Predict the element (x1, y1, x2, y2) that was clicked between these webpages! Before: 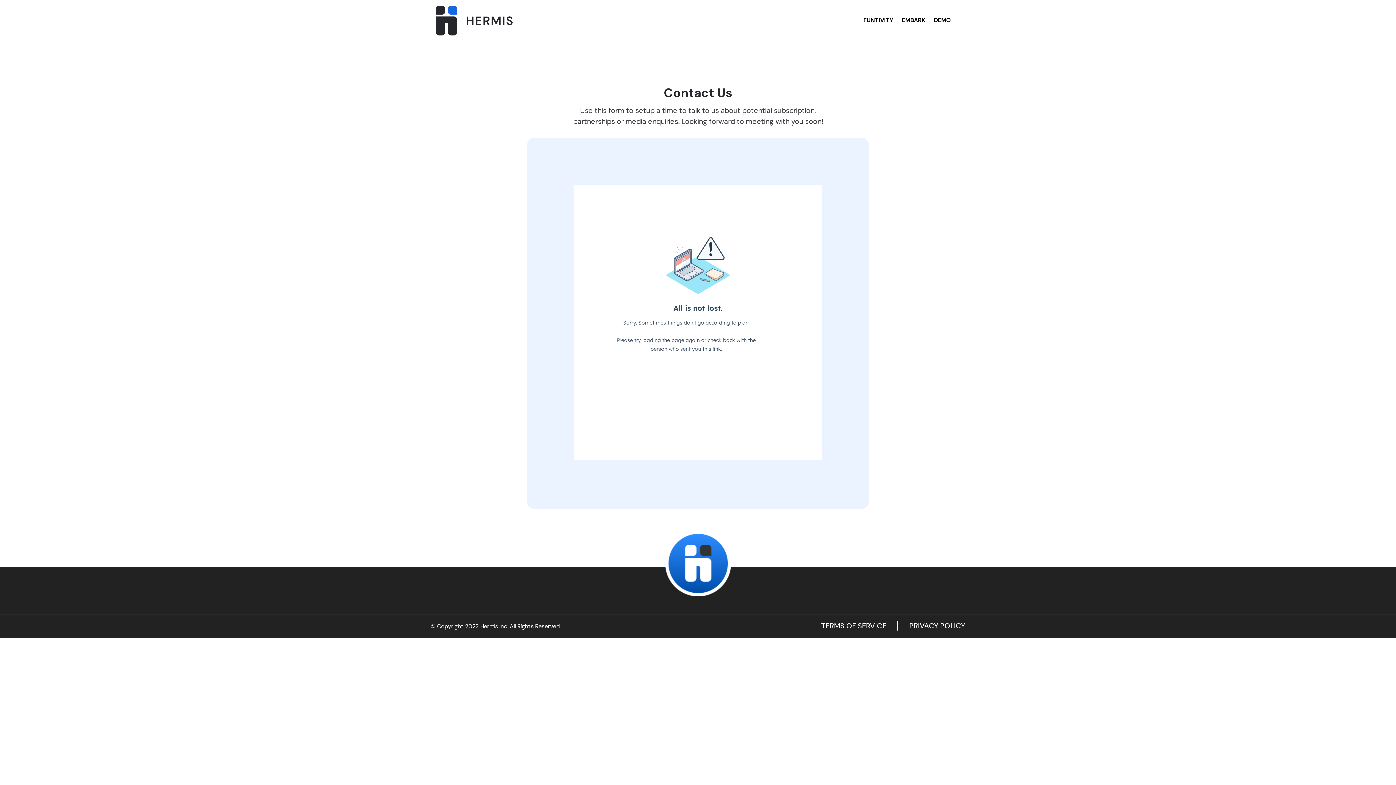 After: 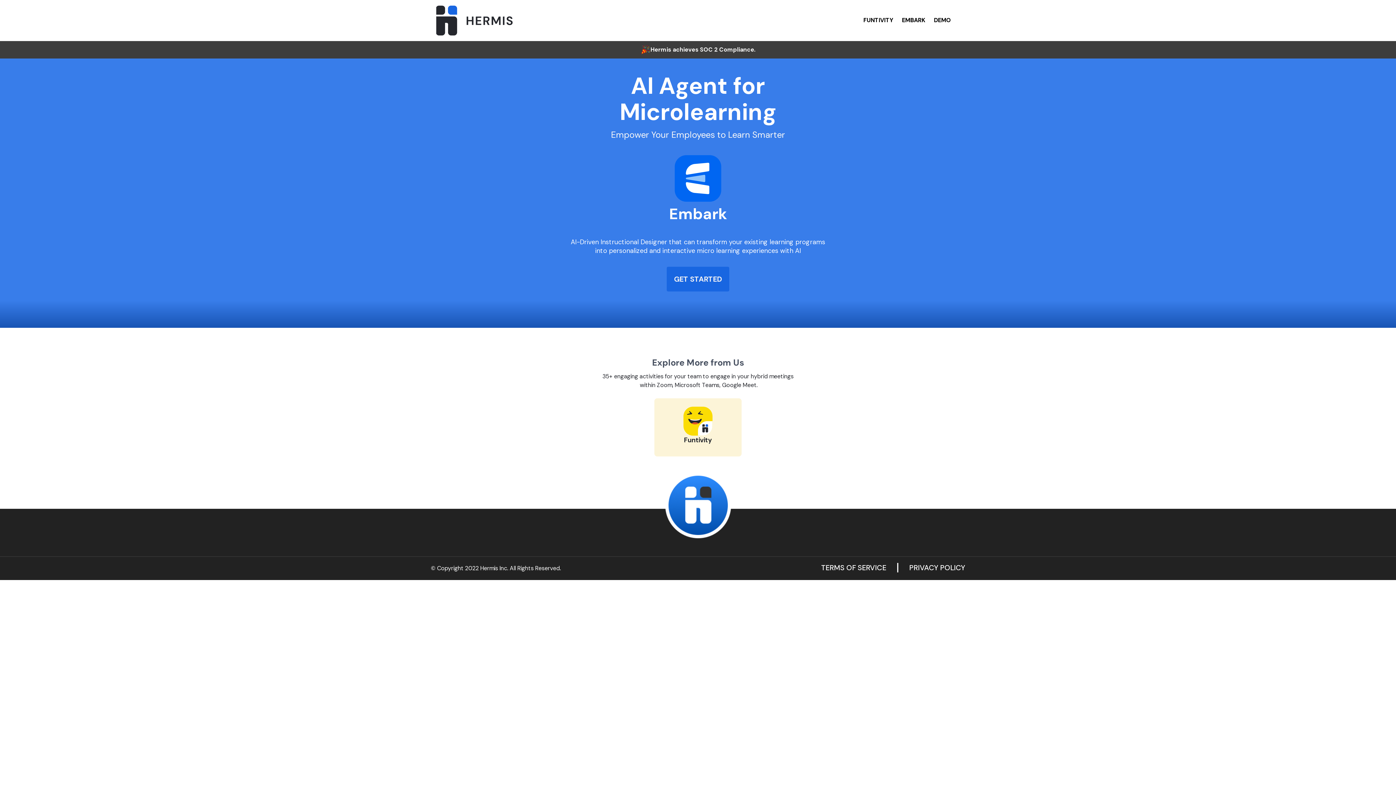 Action: bbox: (436, 5, 512, 35)